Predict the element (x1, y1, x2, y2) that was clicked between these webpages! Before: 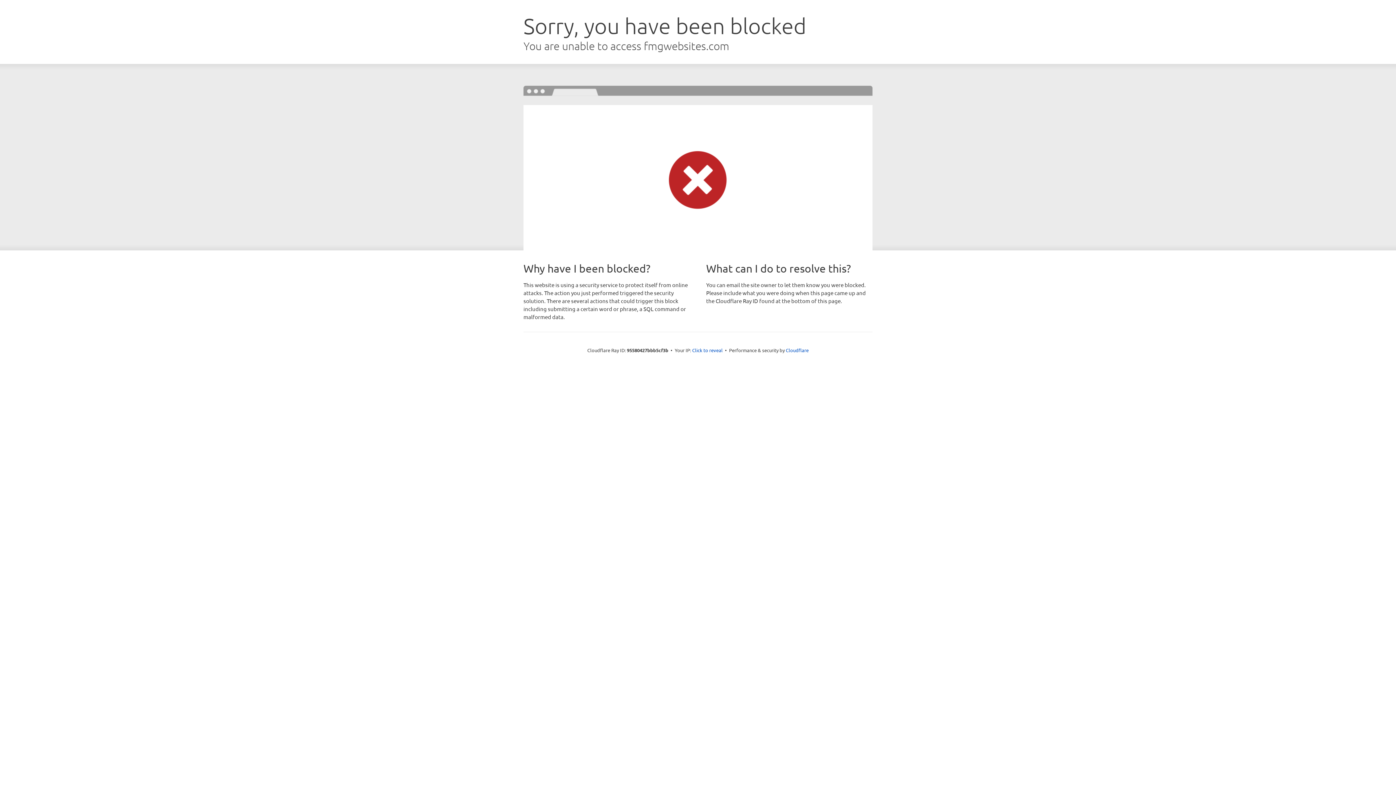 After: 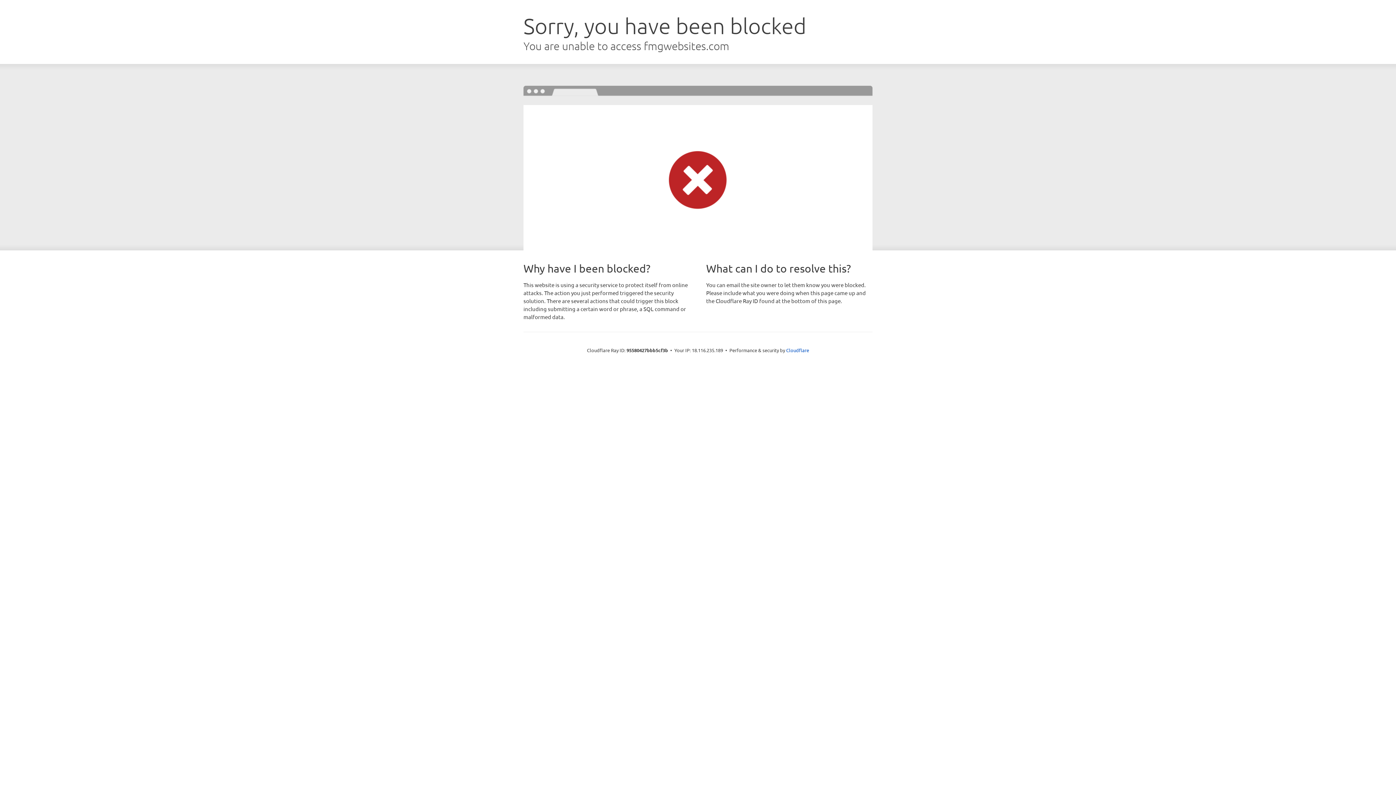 Action: bbox: (692, 346, 722, 353) label: Click to reveal